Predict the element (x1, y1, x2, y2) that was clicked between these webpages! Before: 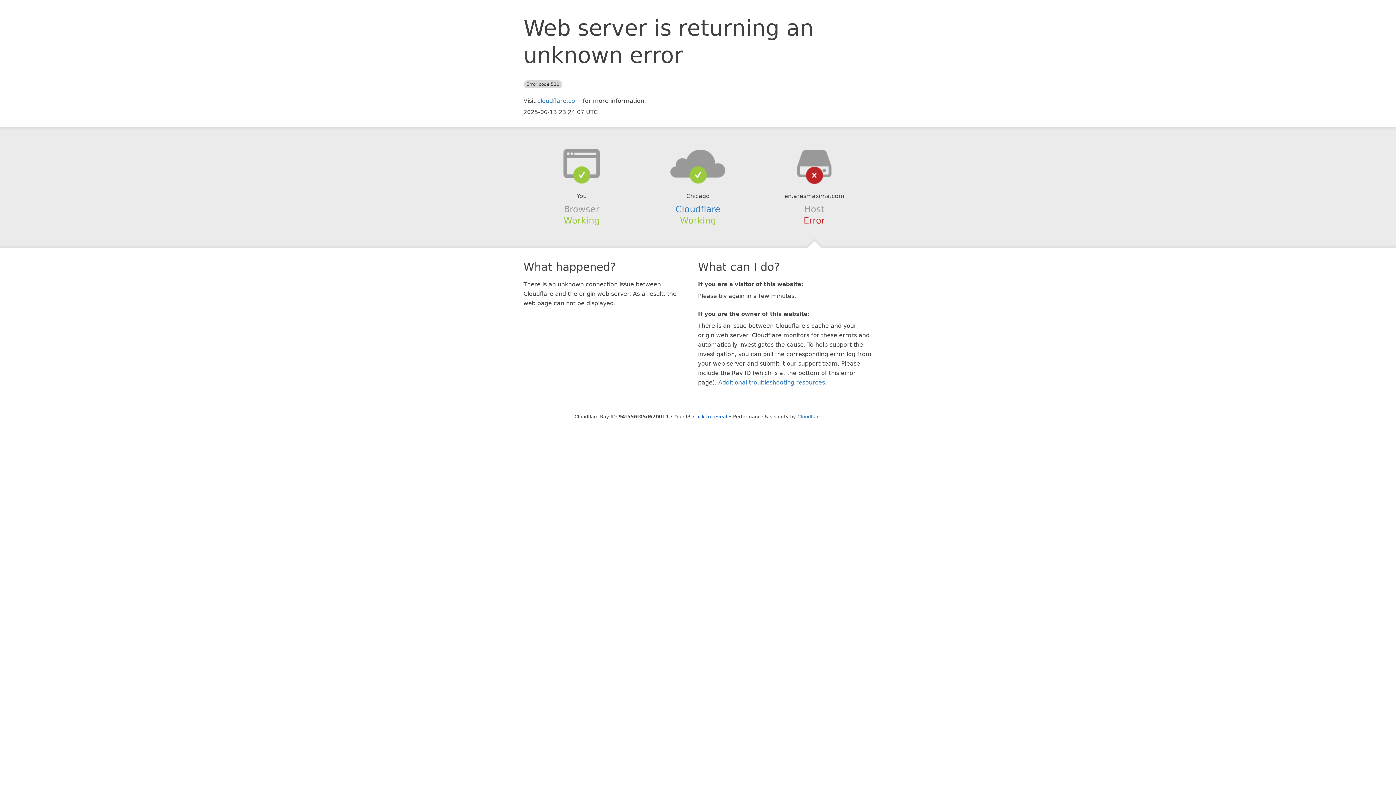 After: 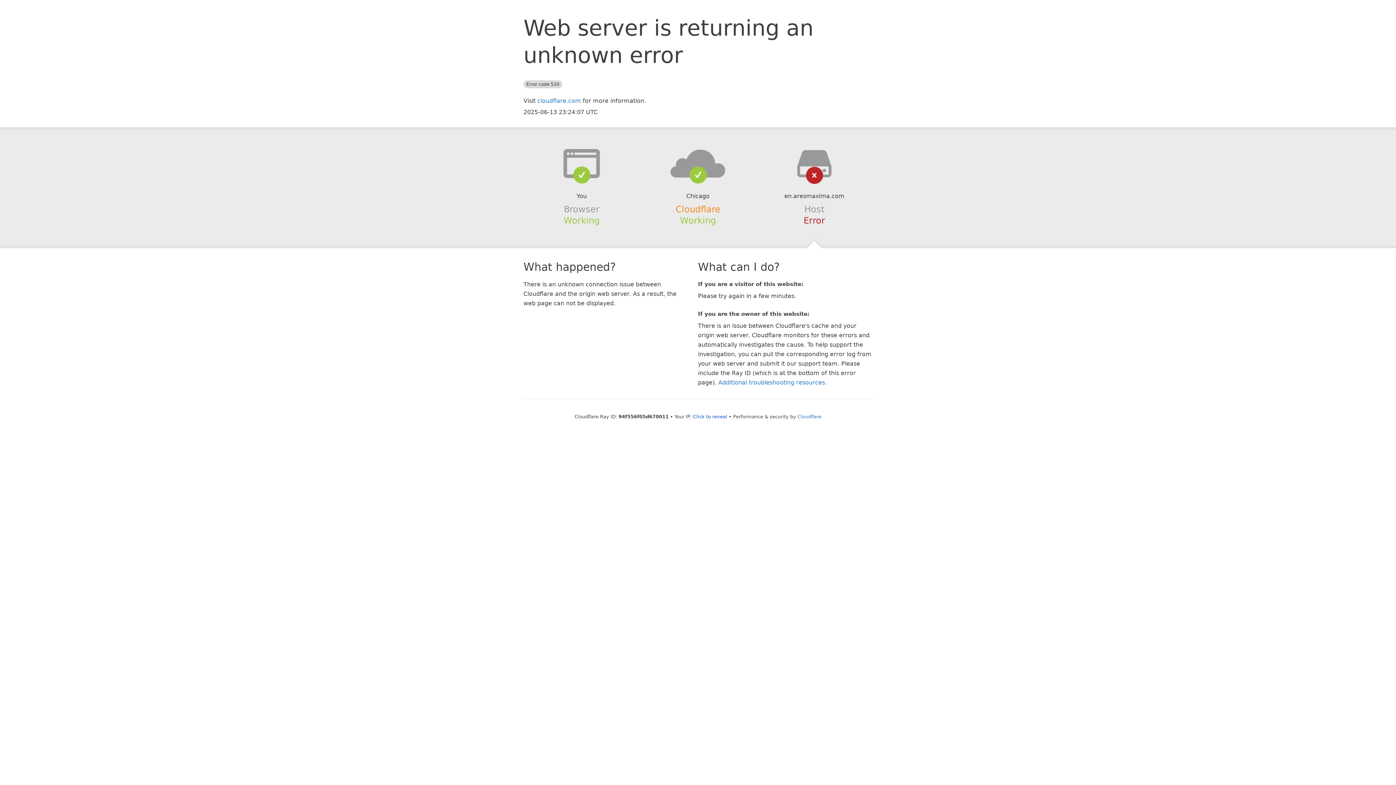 Action: bbox: (675, 204, 720, 214) label: Cloudflare